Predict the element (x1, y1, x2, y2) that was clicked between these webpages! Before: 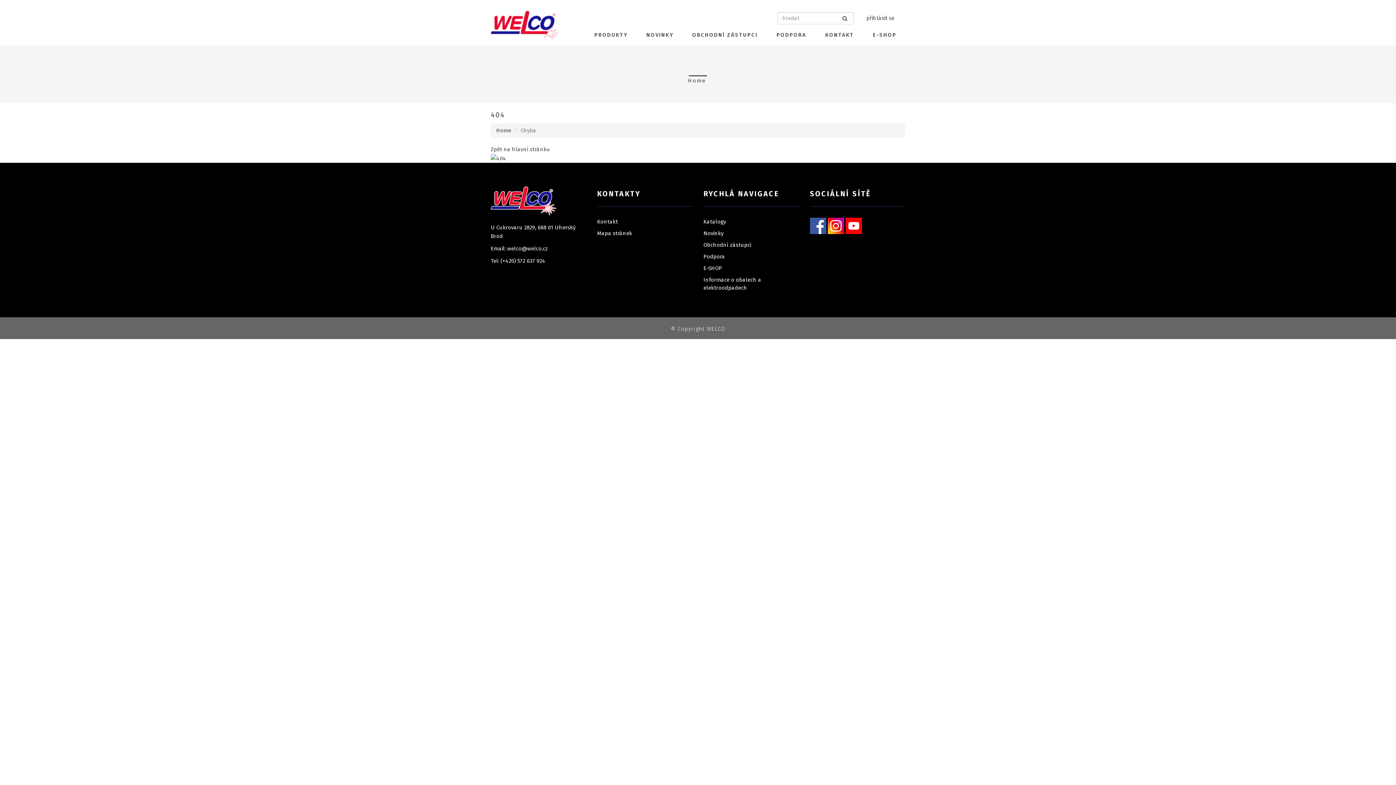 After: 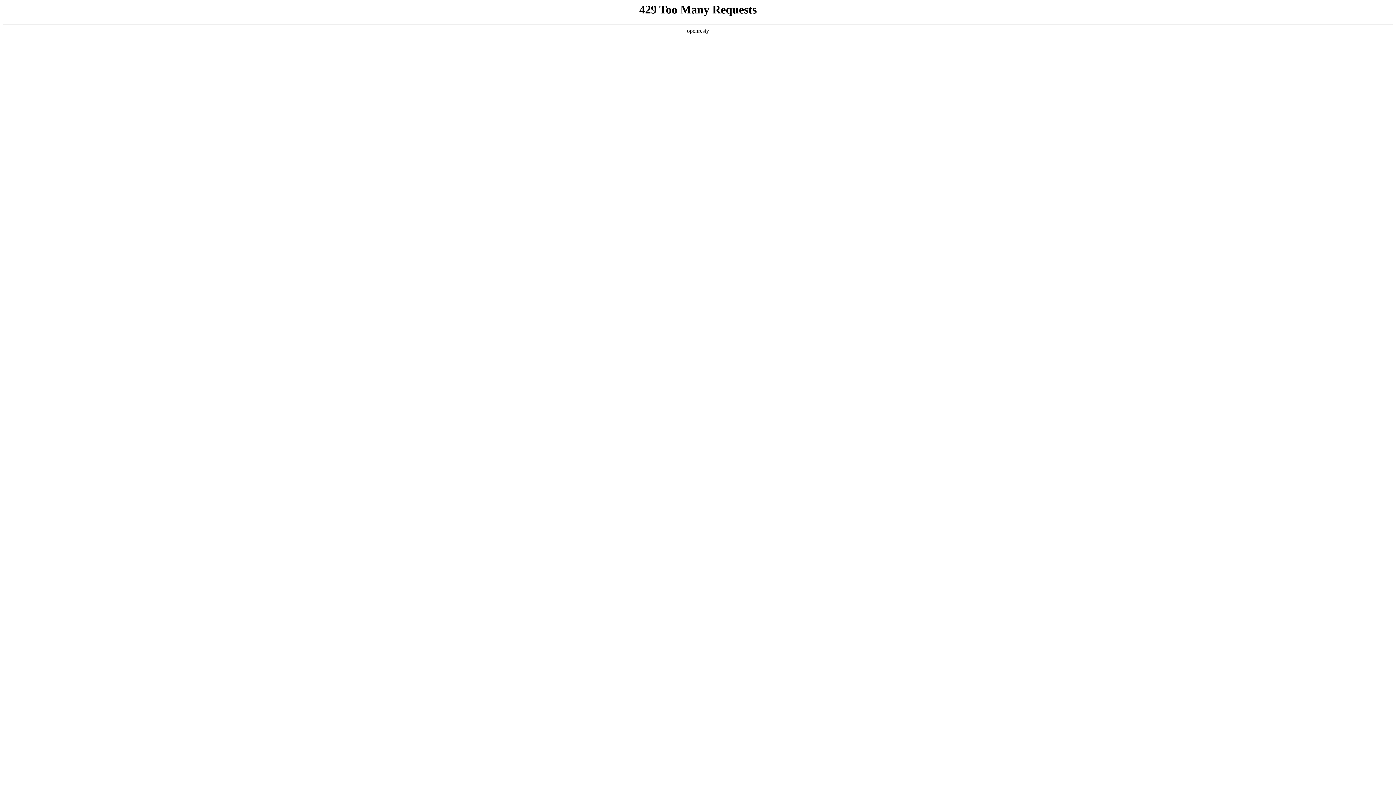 Action: bbox: (864, 24, 905, 45) label: E-SHOP